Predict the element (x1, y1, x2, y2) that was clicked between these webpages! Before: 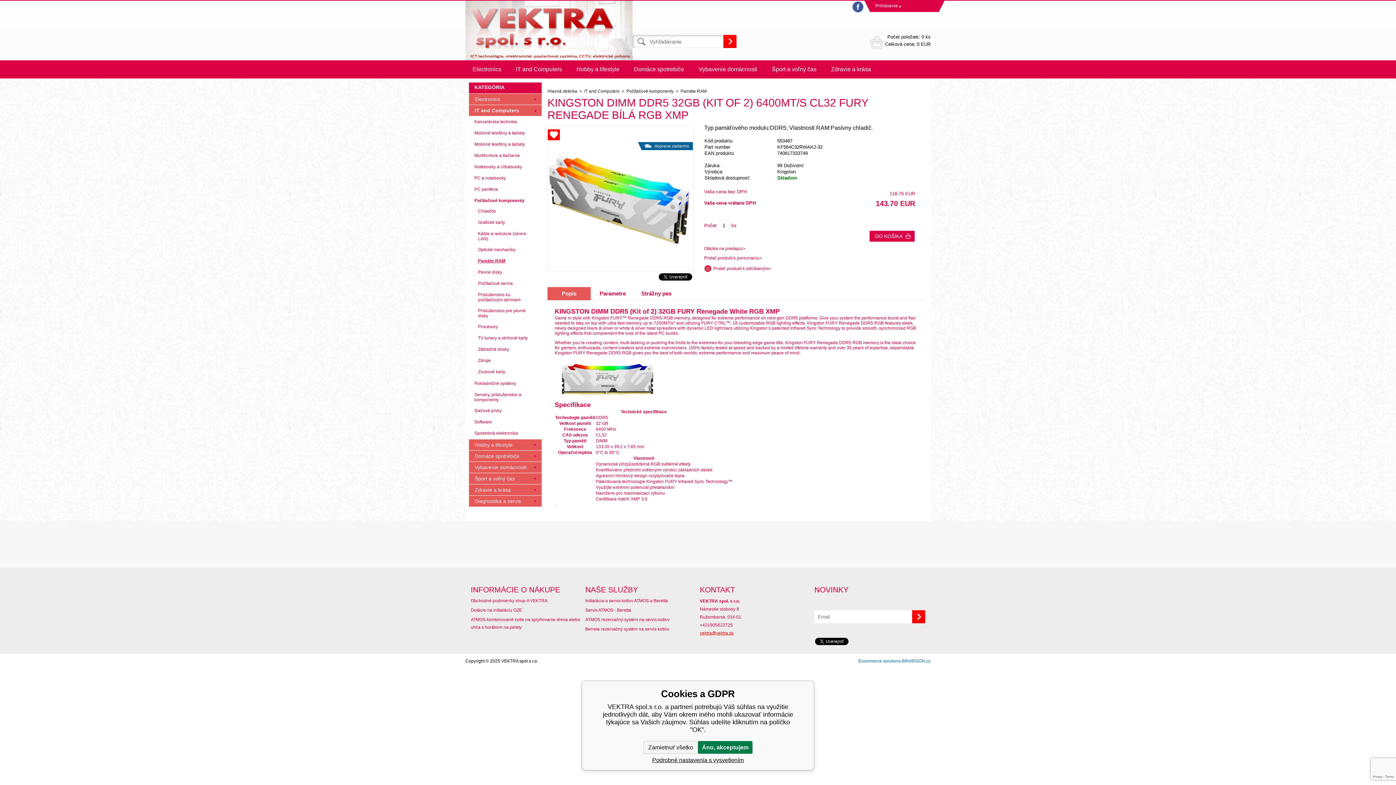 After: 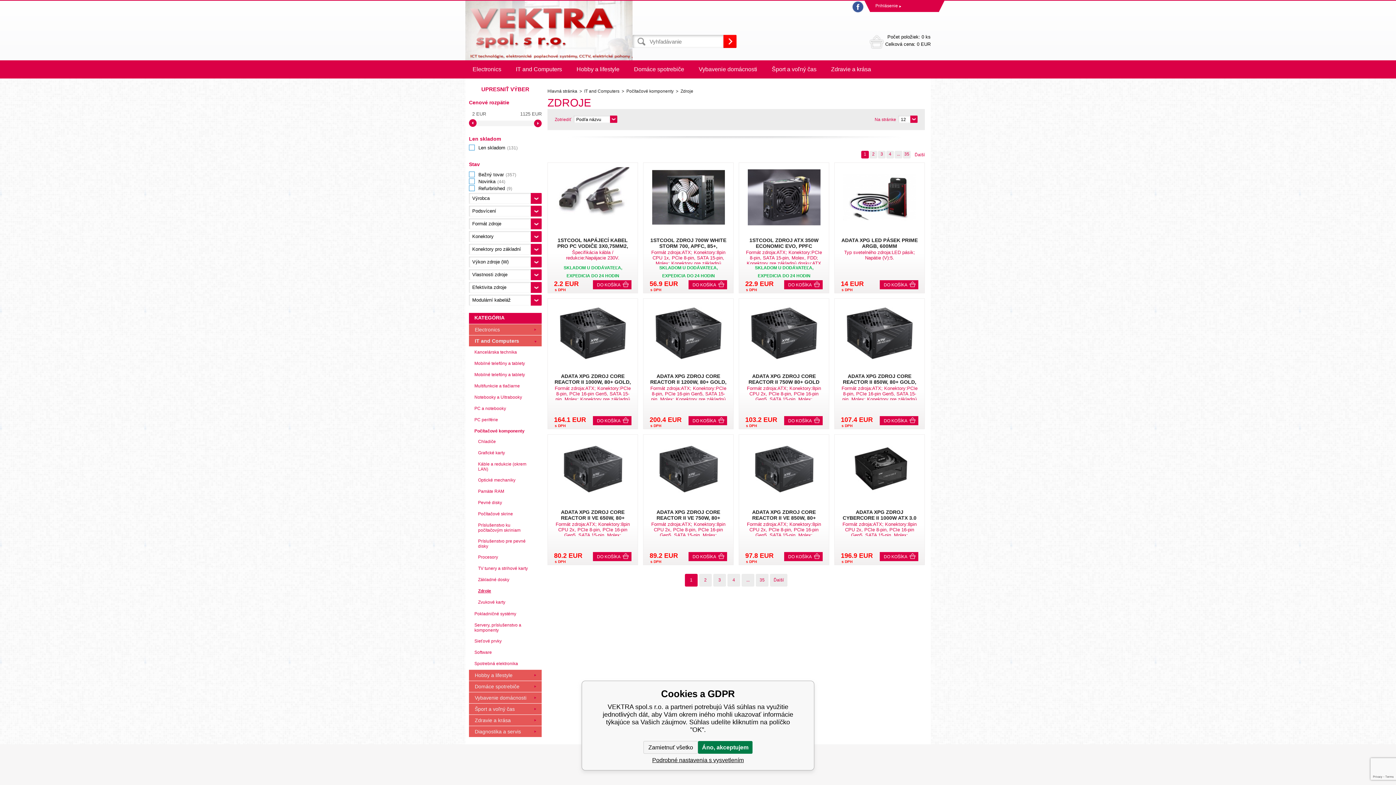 Action: label: Zdroje bbox: (469, 355, 541, 365)